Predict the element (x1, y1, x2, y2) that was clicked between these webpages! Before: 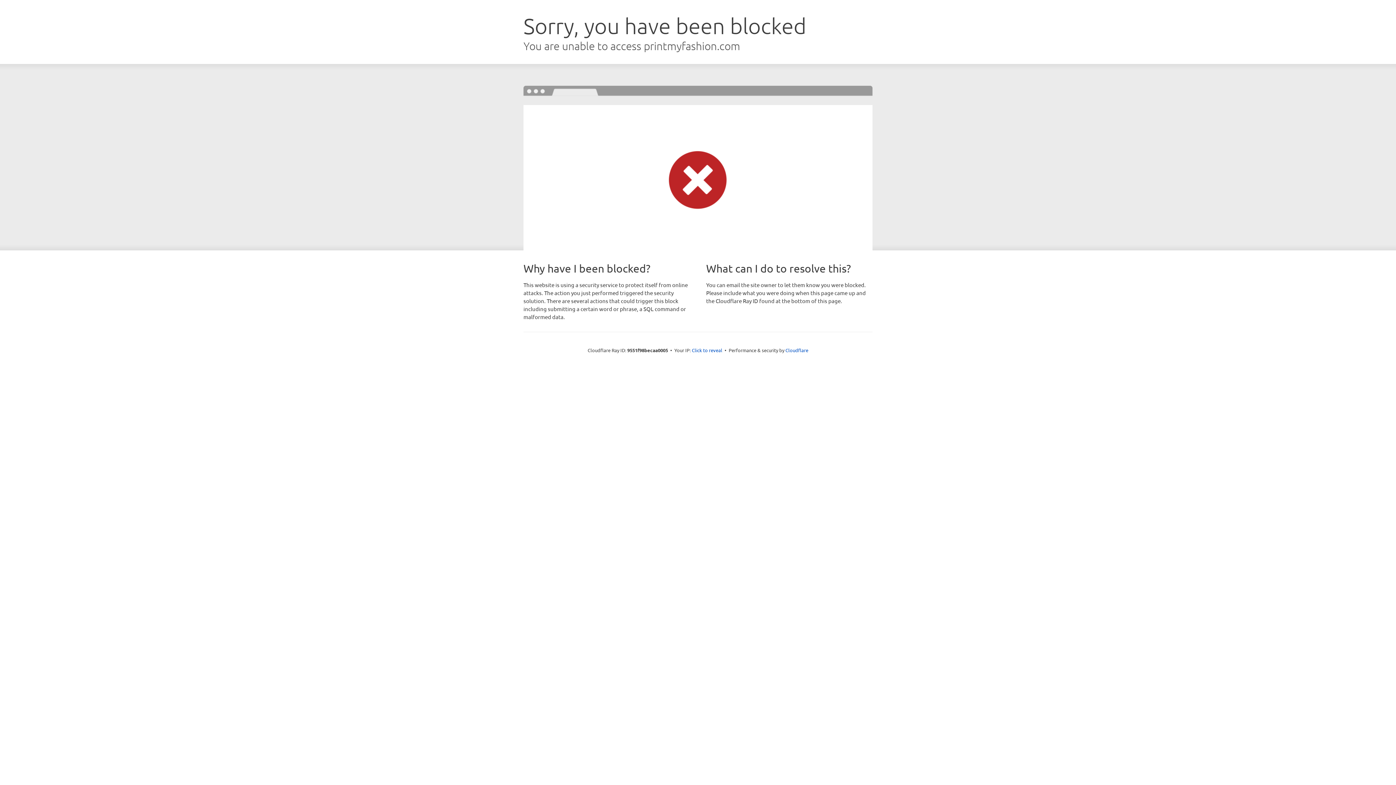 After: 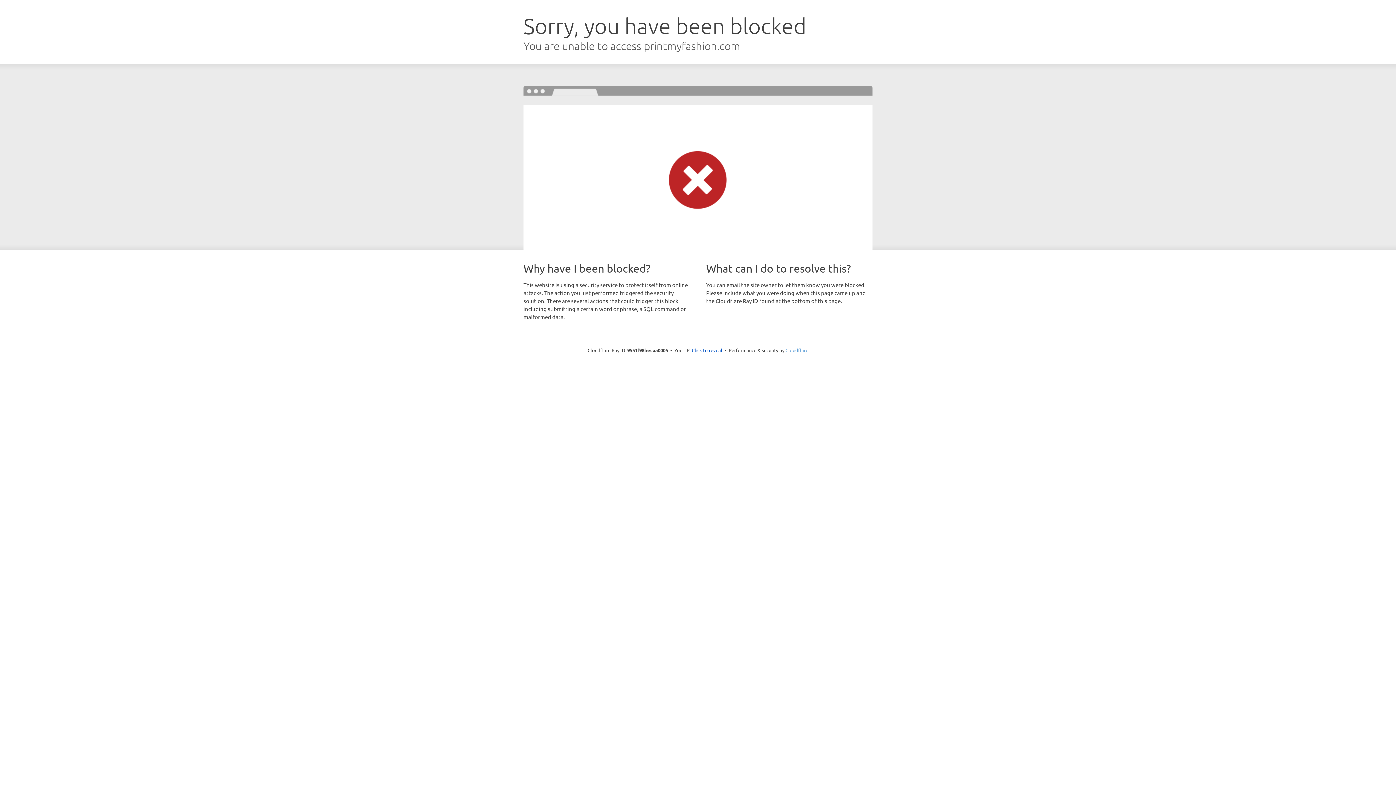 Action: label: Cloudflare bbox: (785, 347, 808, 353)